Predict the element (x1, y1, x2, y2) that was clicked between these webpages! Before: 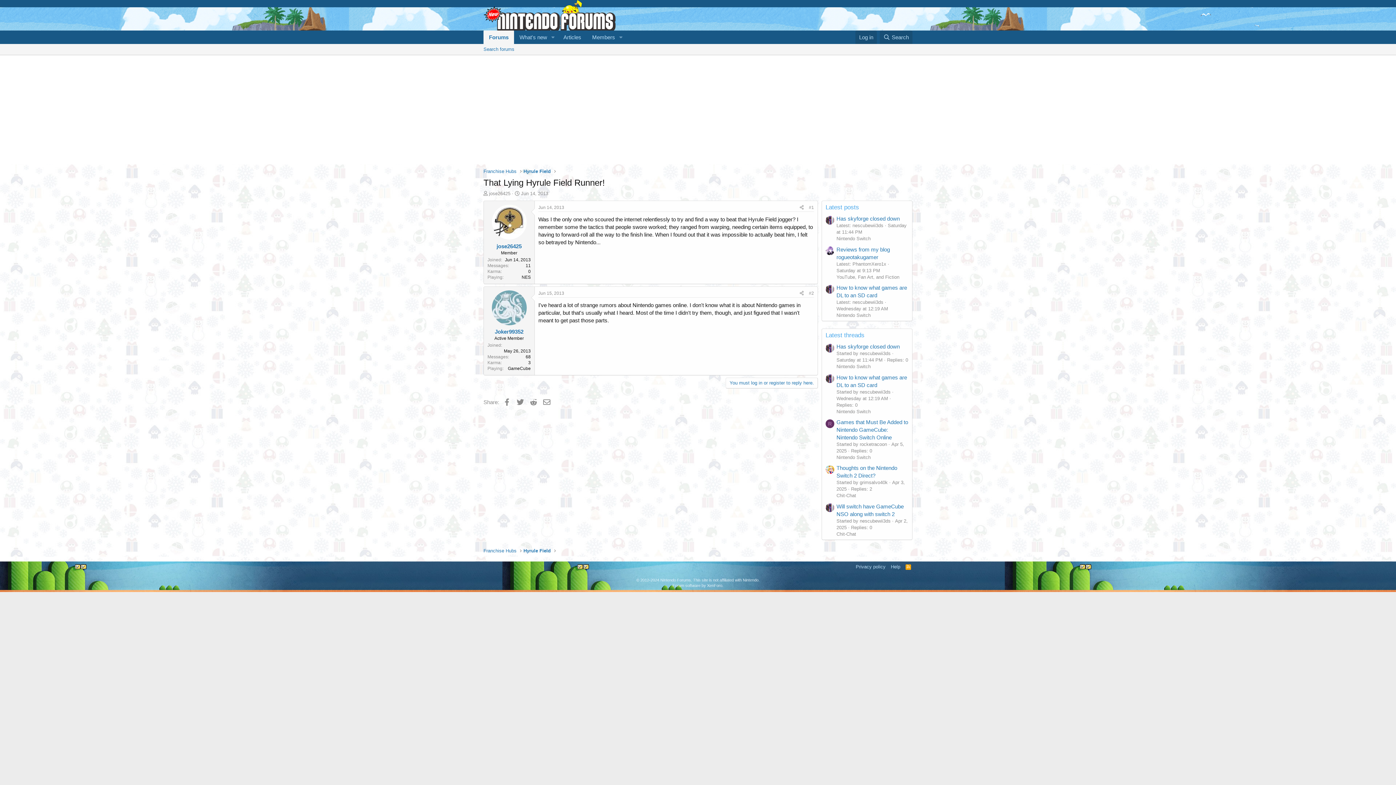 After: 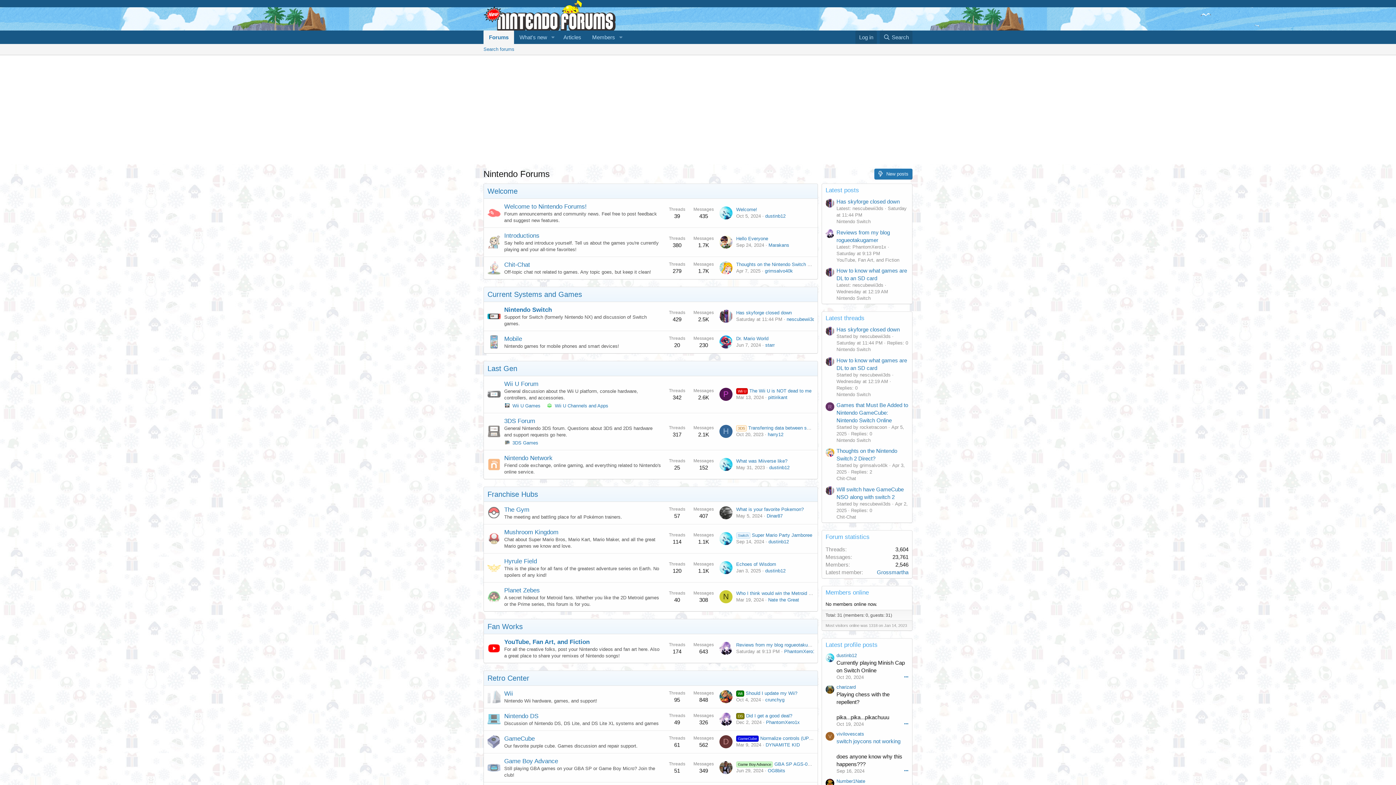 Action: bbox: (483, 25, 615, 31)